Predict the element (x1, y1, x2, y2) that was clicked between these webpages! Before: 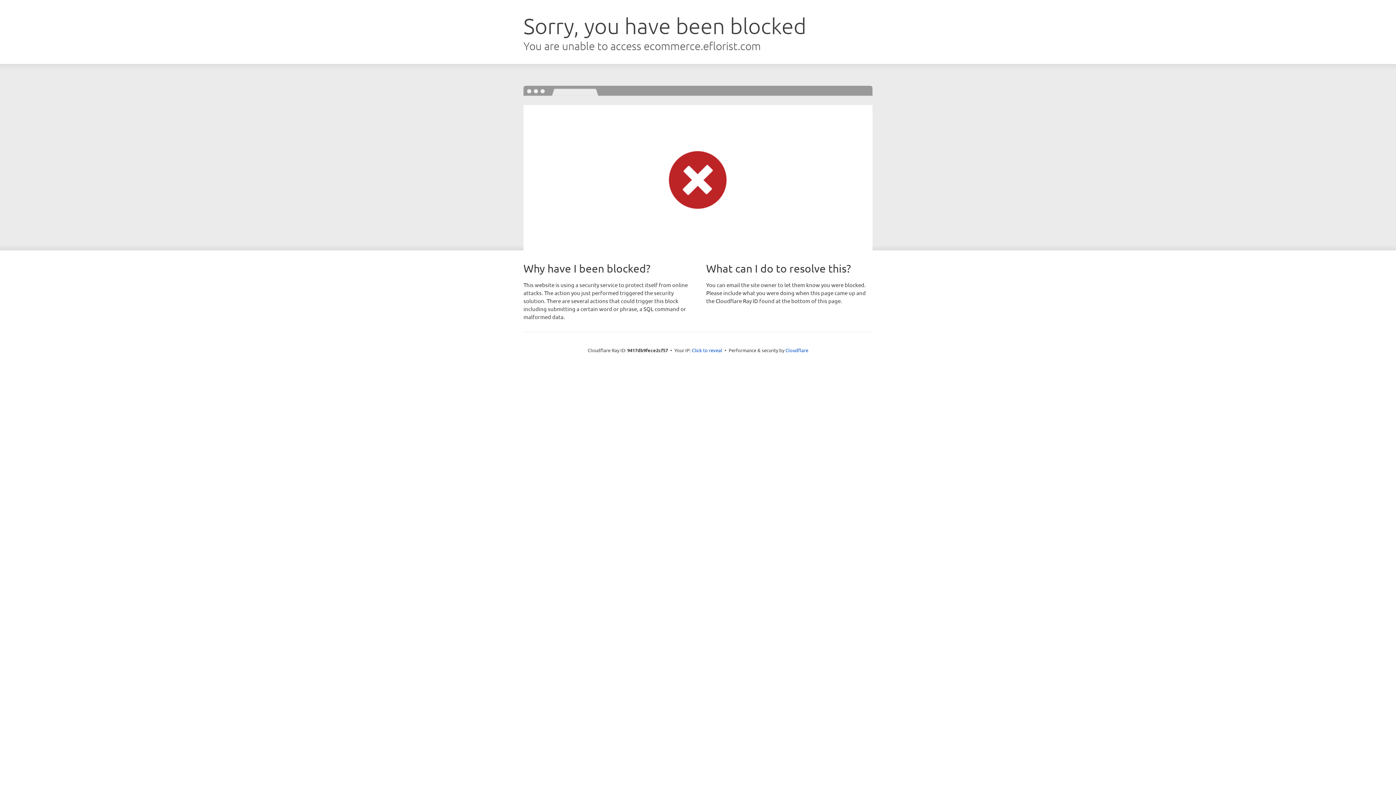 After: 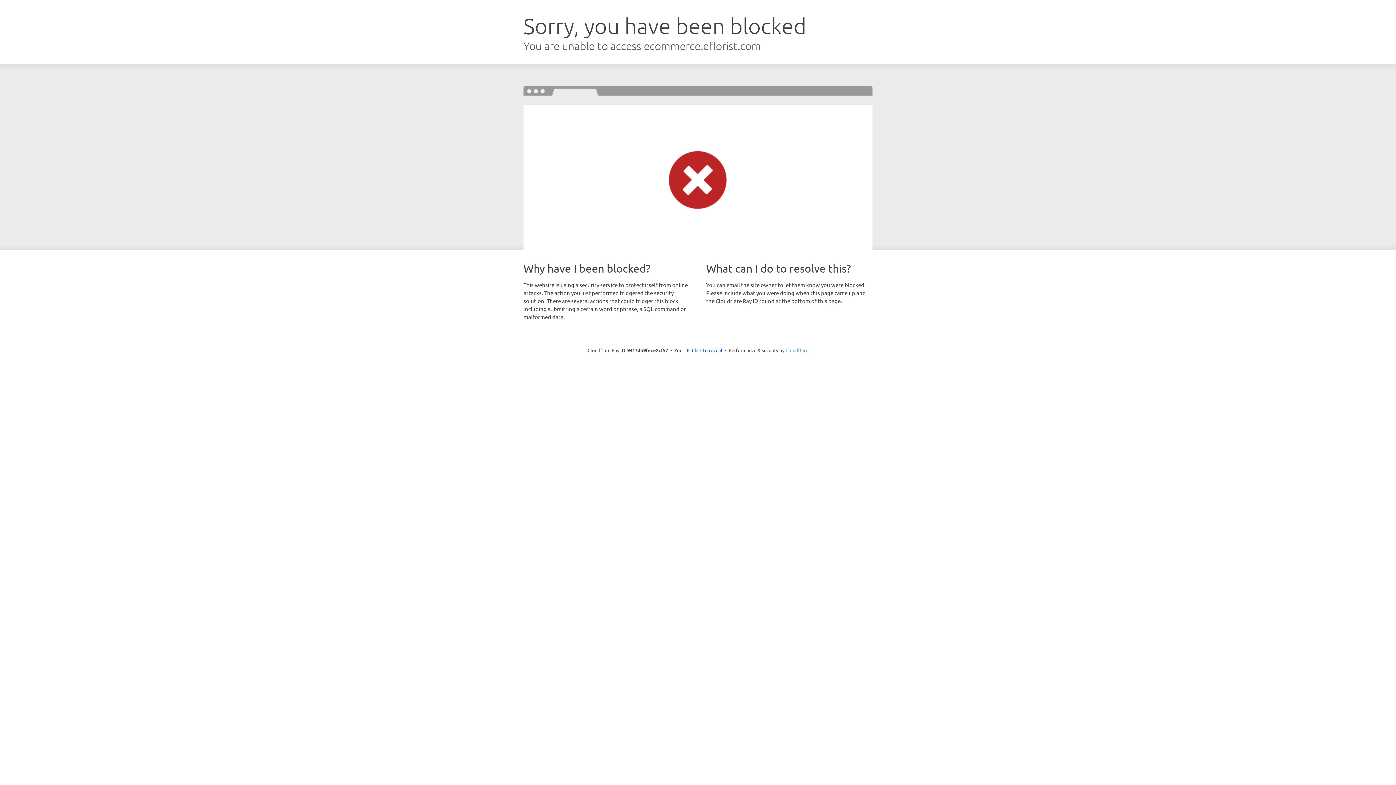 Action: bbox: (785, 347, 808, 353) label: Cloudflare